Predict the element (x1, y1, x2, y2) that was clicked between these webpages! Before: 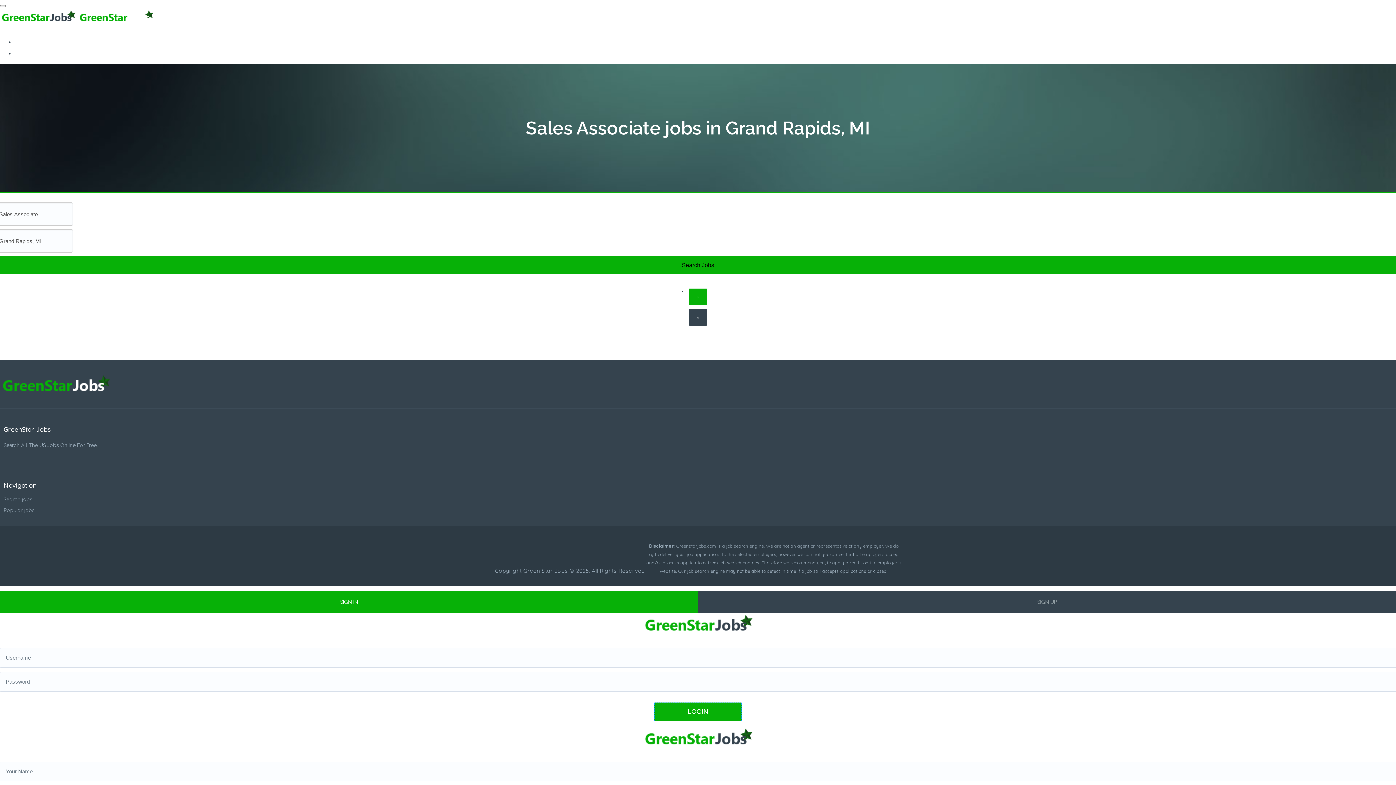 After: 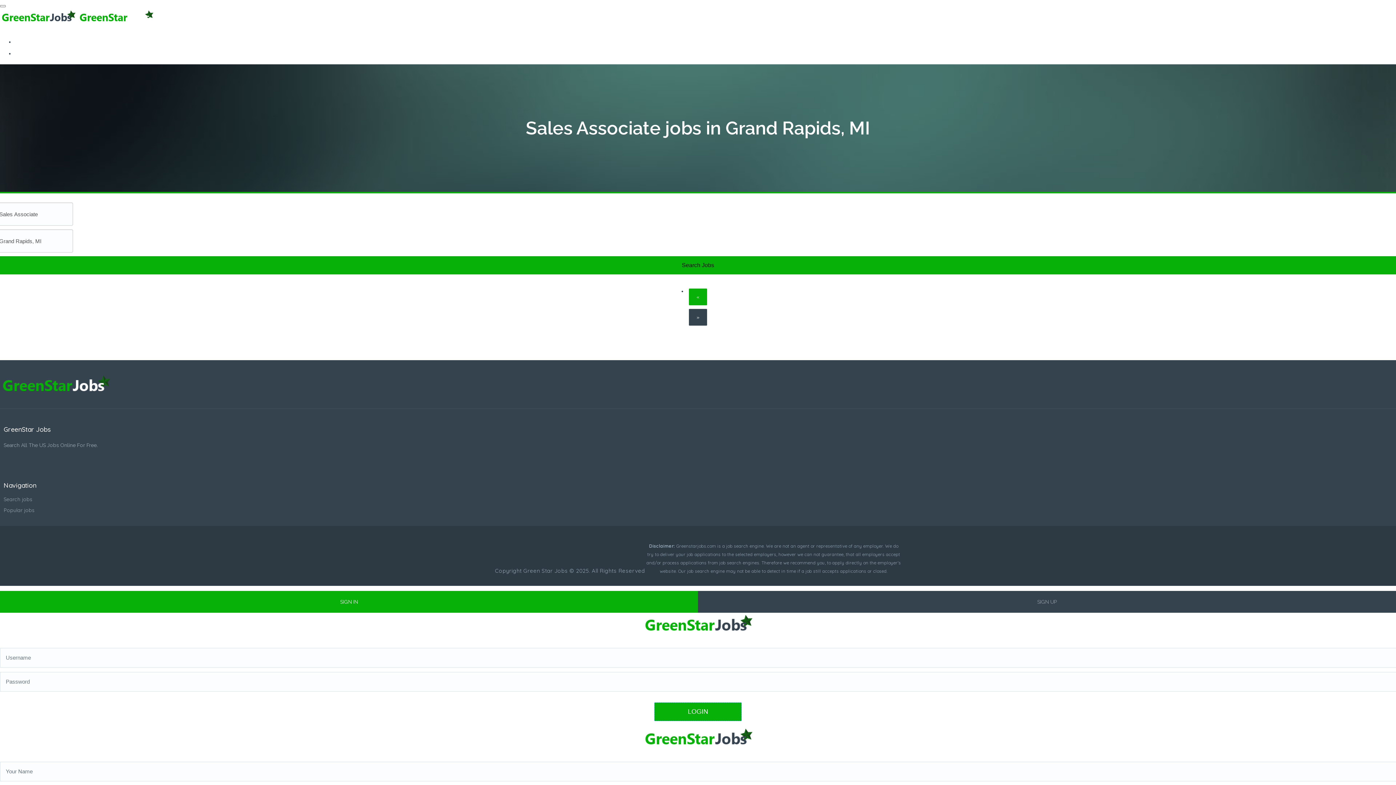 Action: label: LOGIN bbox: (654, 702, 741, 721)